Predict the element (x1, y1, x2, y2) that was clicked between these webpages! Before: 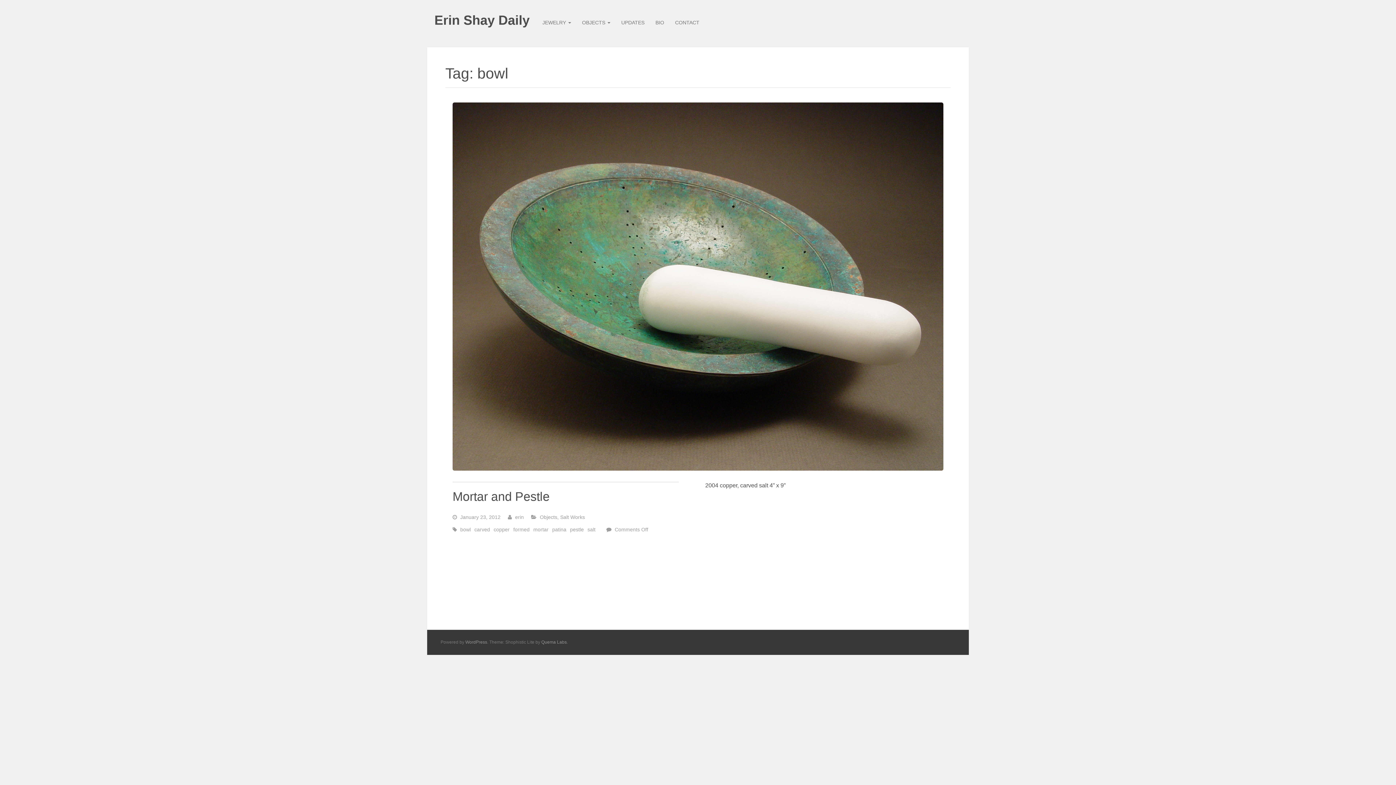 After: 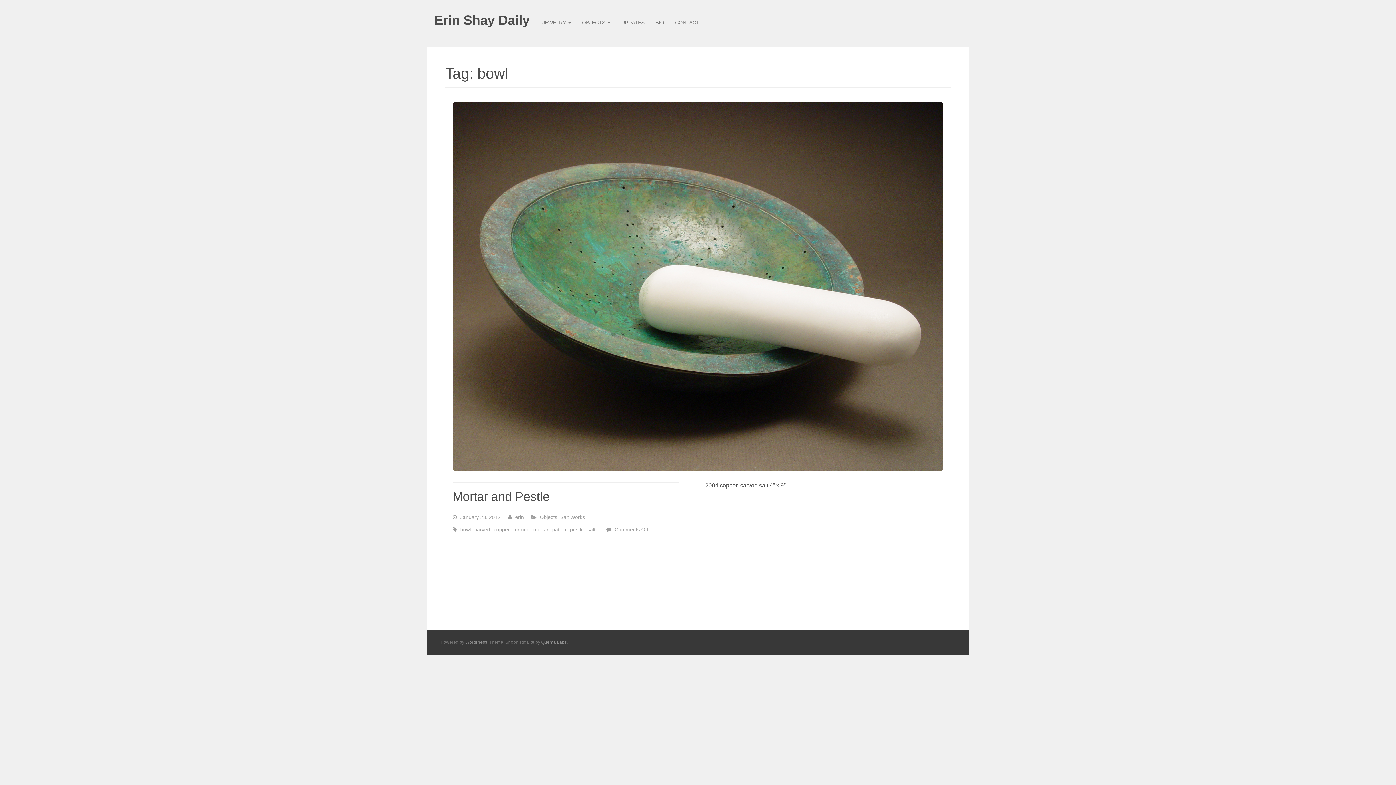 Action: bbox: (460, 526, 470, 532) label: bowl